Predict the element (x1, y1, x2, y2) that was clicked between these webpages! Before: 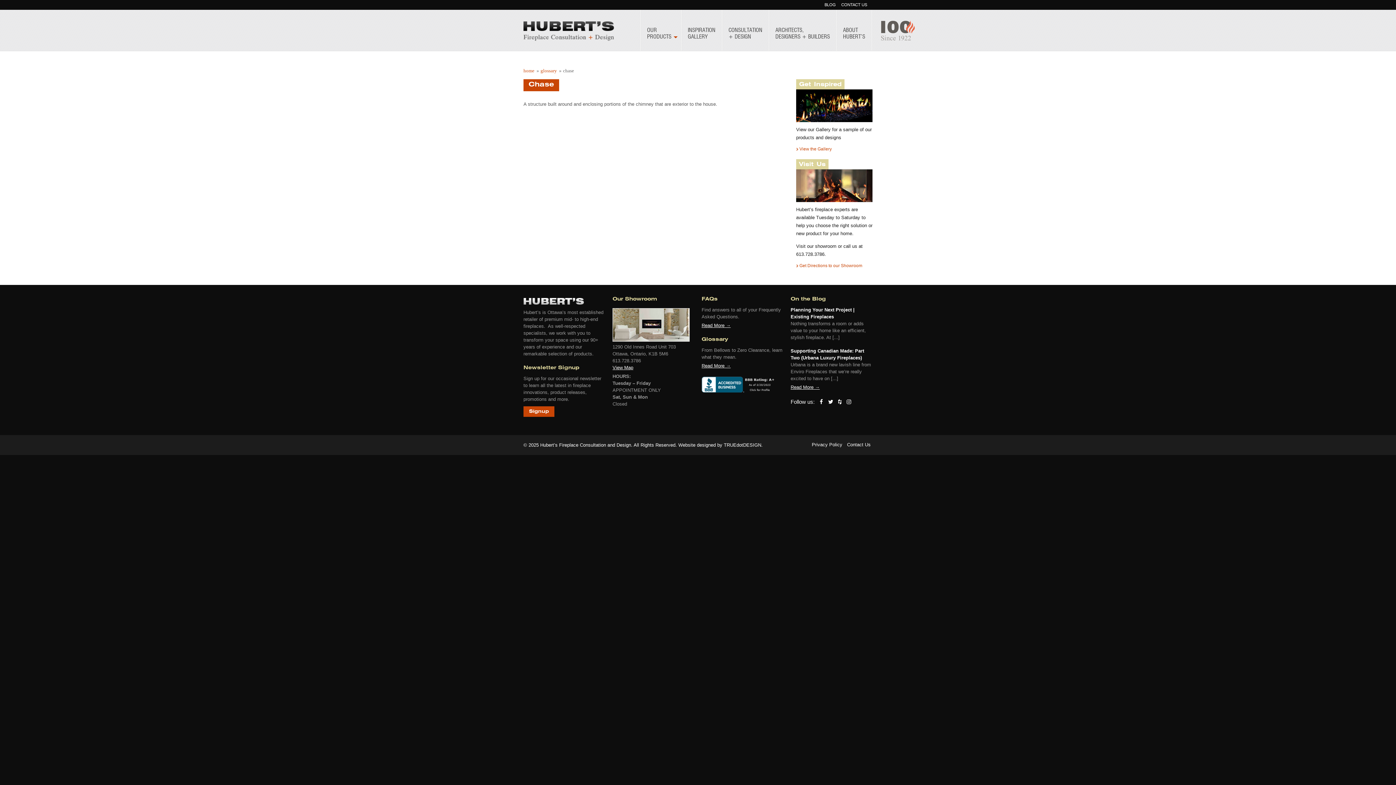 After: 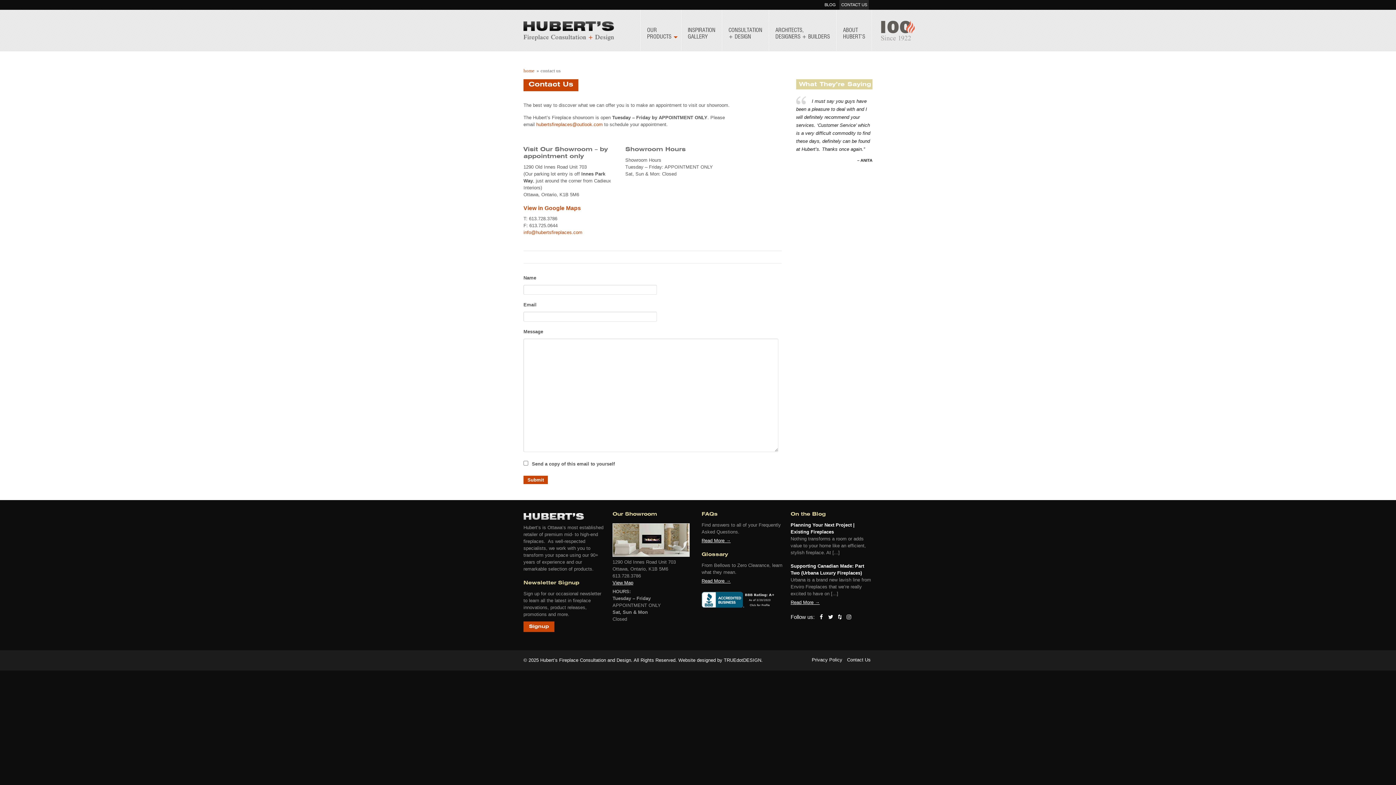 Action: bbox: (612, 308, 694, 341)